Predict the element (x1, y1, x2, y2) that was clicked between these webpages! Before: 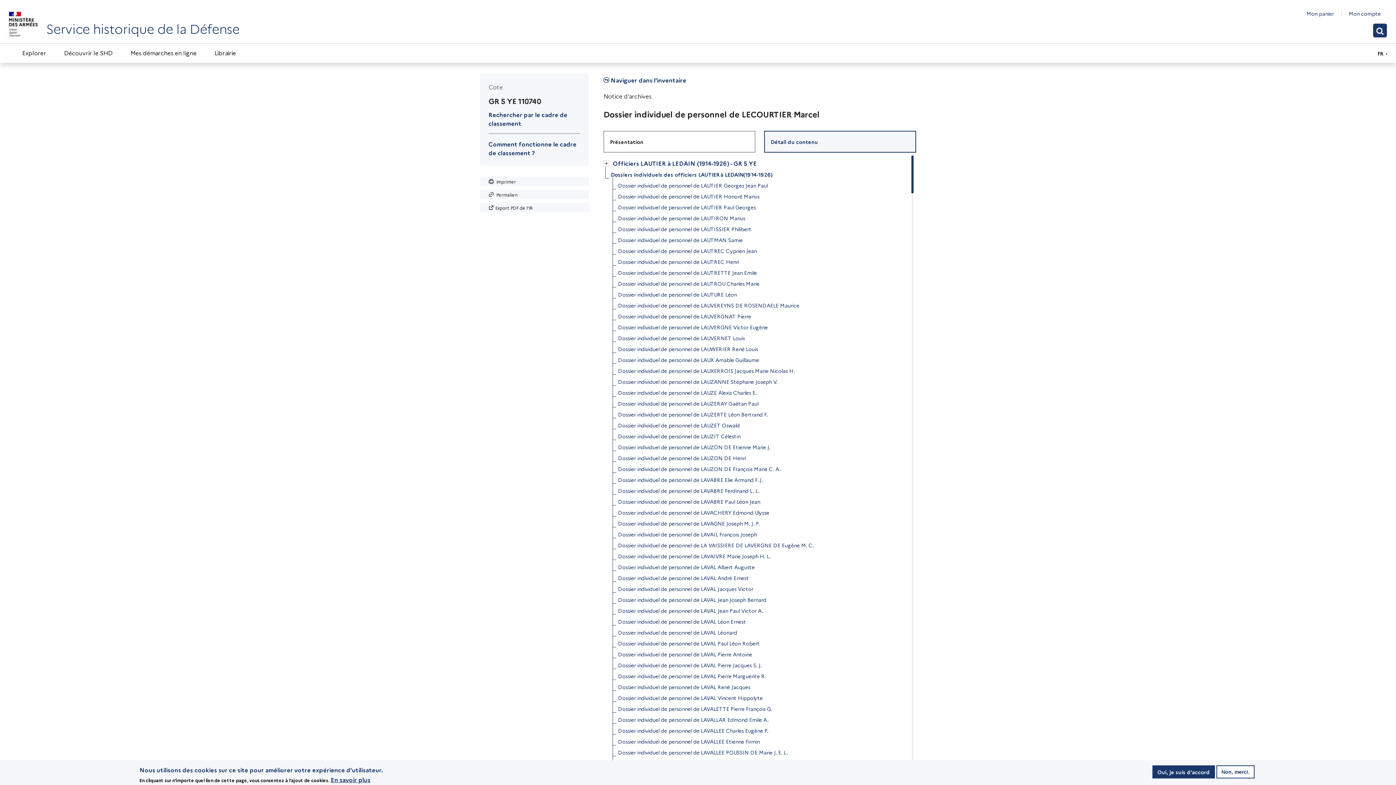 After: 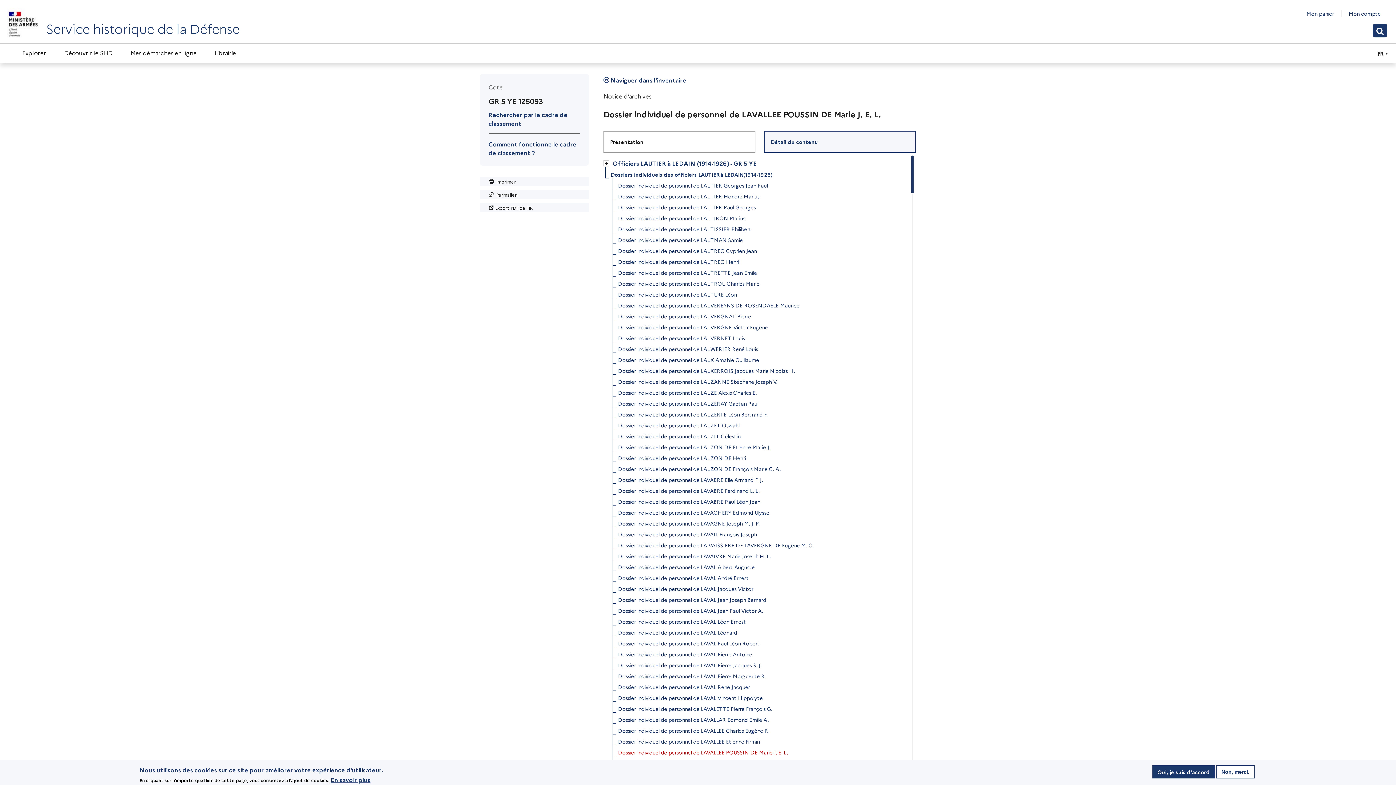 Action: label: Dossier individuel de personnel de LAVALLEE POUSSIN DE Marie J. E. L. bbox: (618, 747, 788, 758)